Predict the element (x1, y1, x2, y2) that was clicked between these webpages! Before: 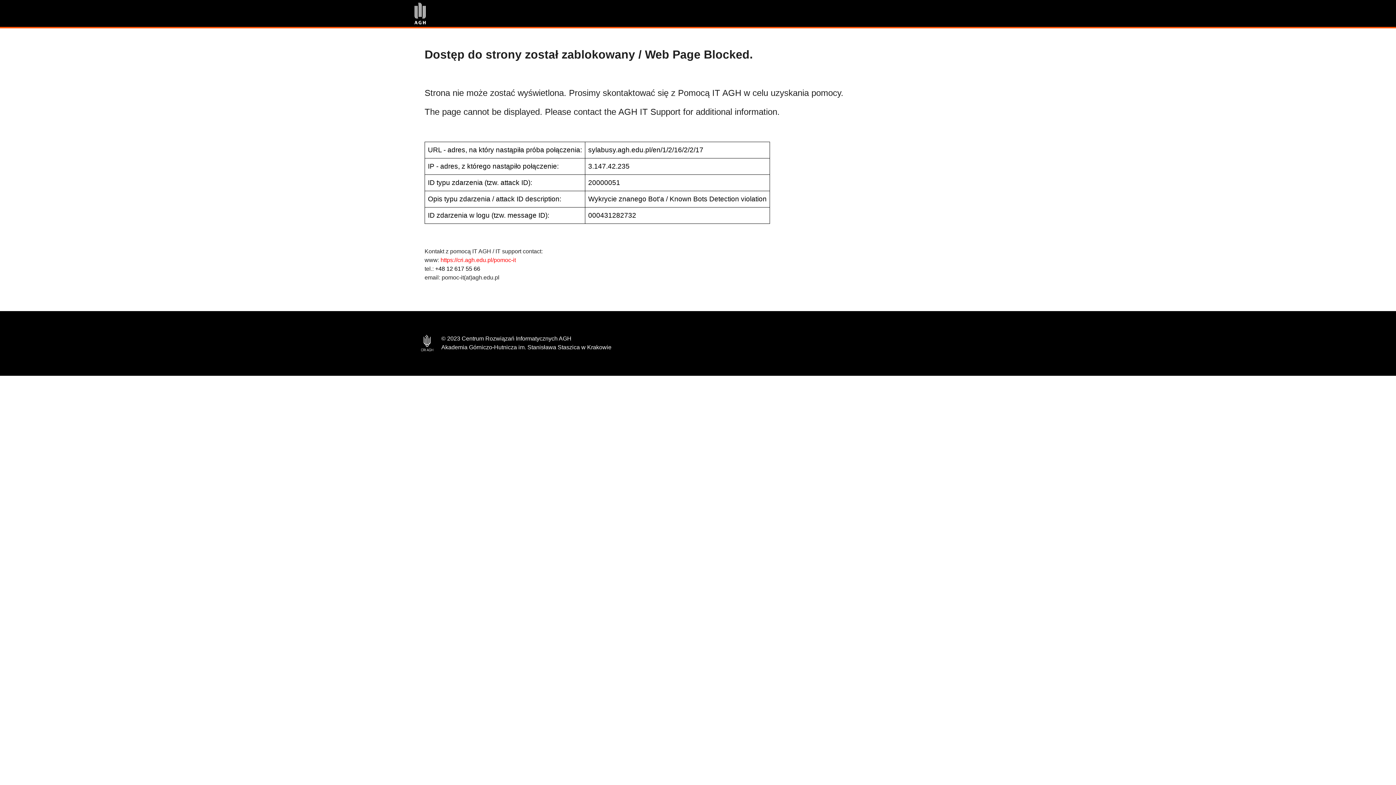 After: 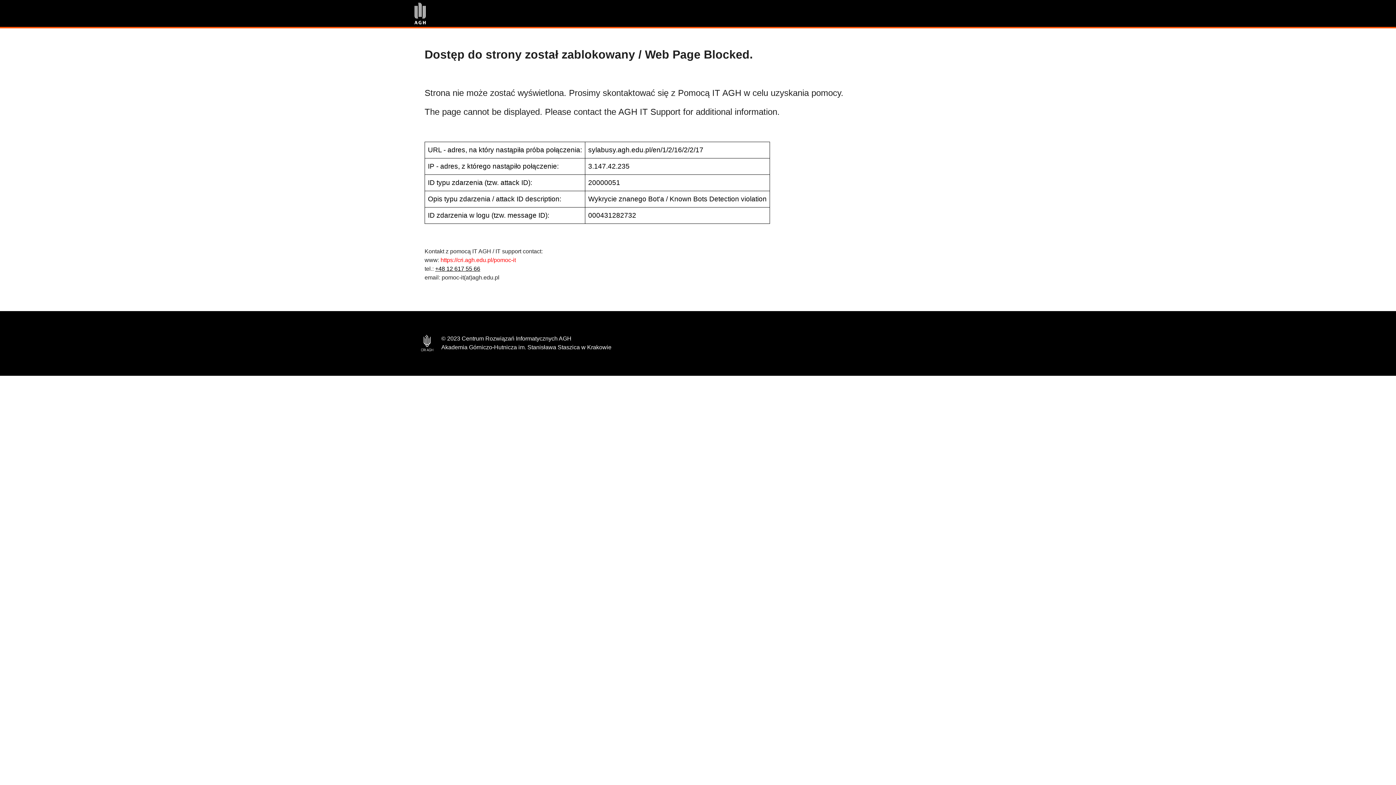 Action: label: +48 12 617 55 66 bbox: (435, 265, 480, 272)